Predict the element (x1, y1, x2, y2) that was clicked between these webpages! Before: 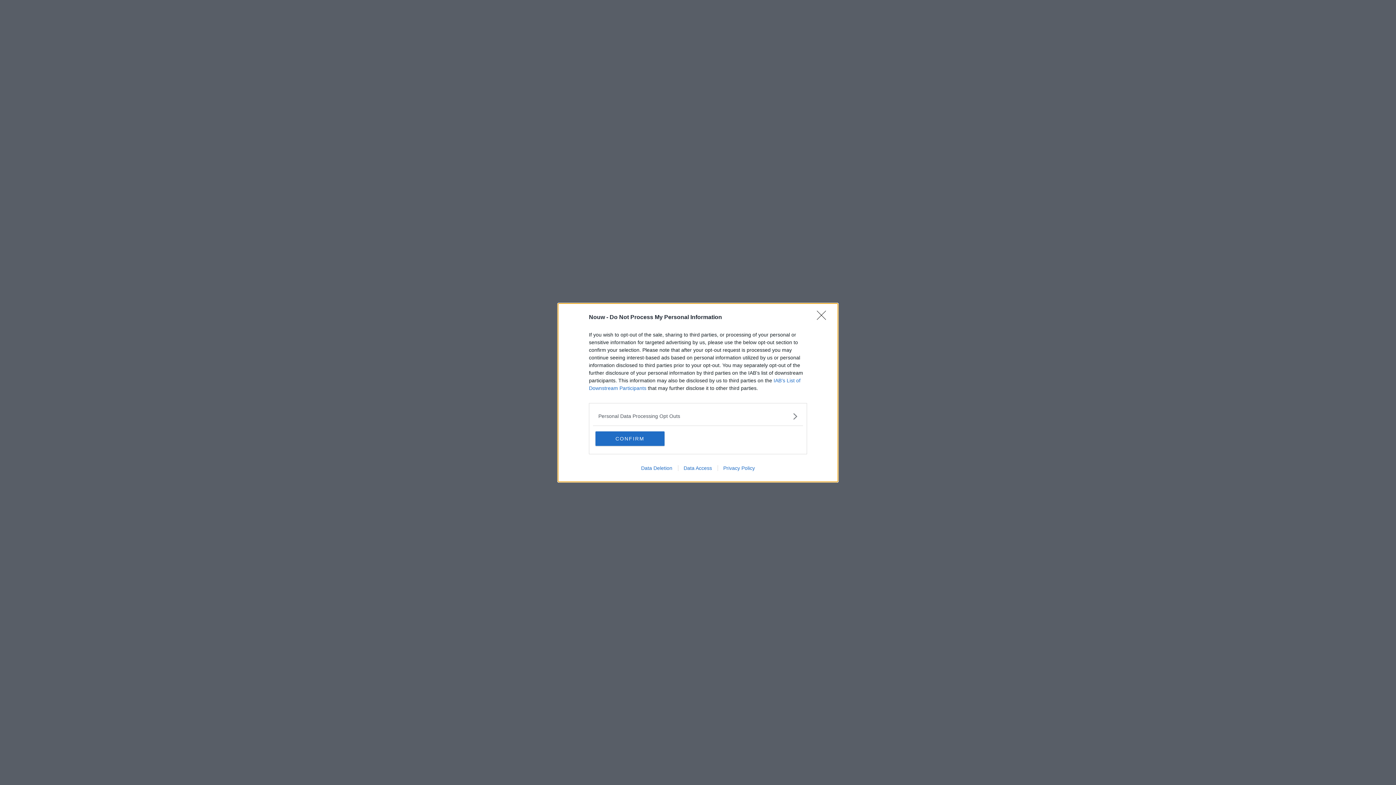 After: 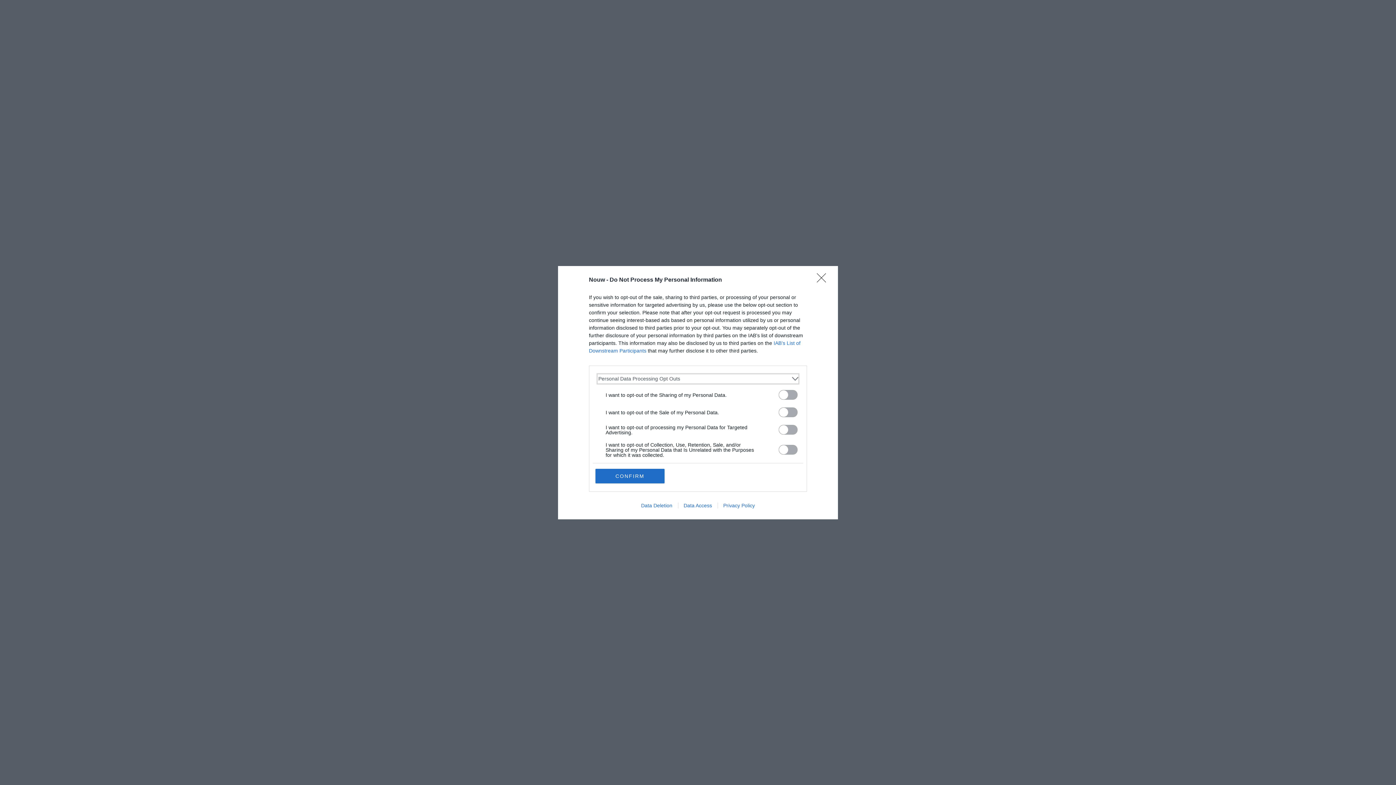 Action: label: Opt-Outs bbox: (598, 412, 797, 420)